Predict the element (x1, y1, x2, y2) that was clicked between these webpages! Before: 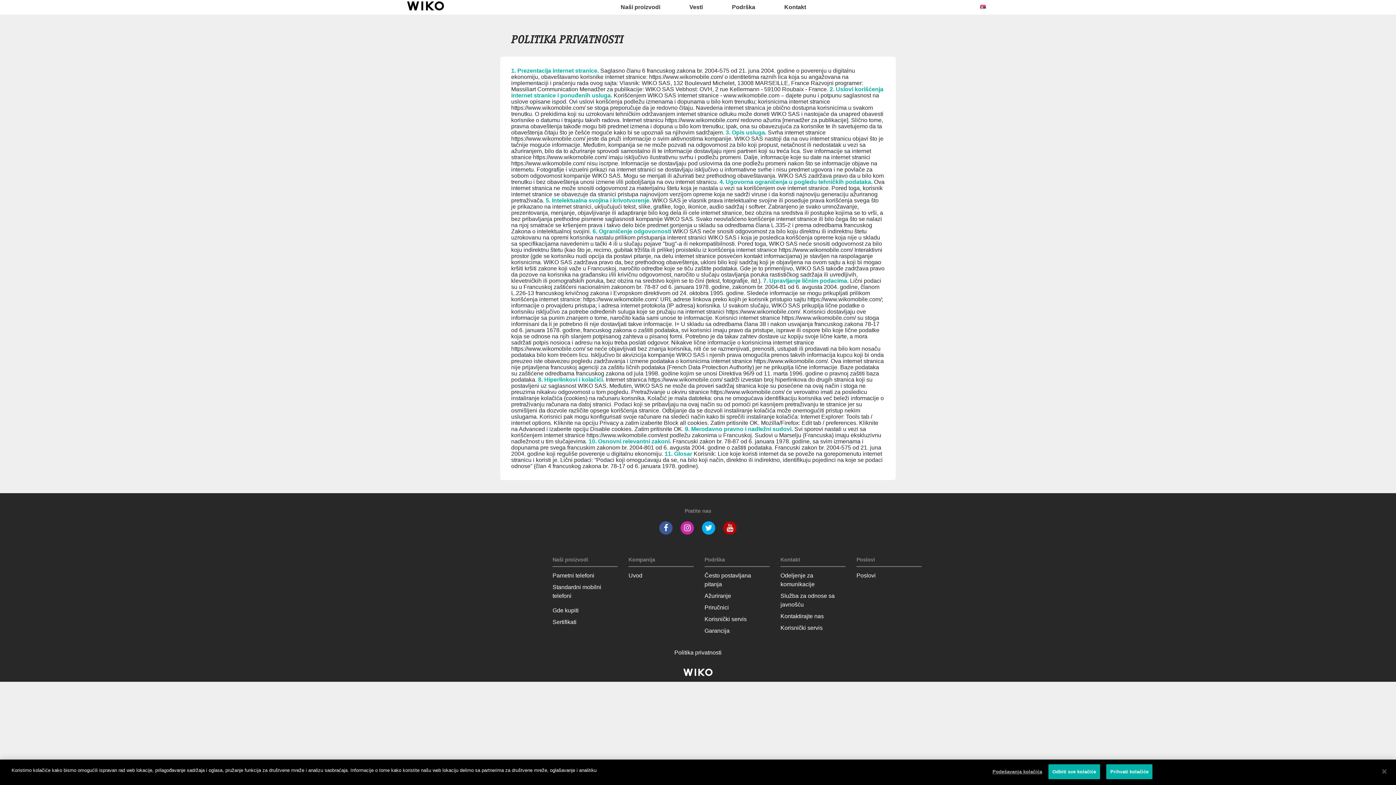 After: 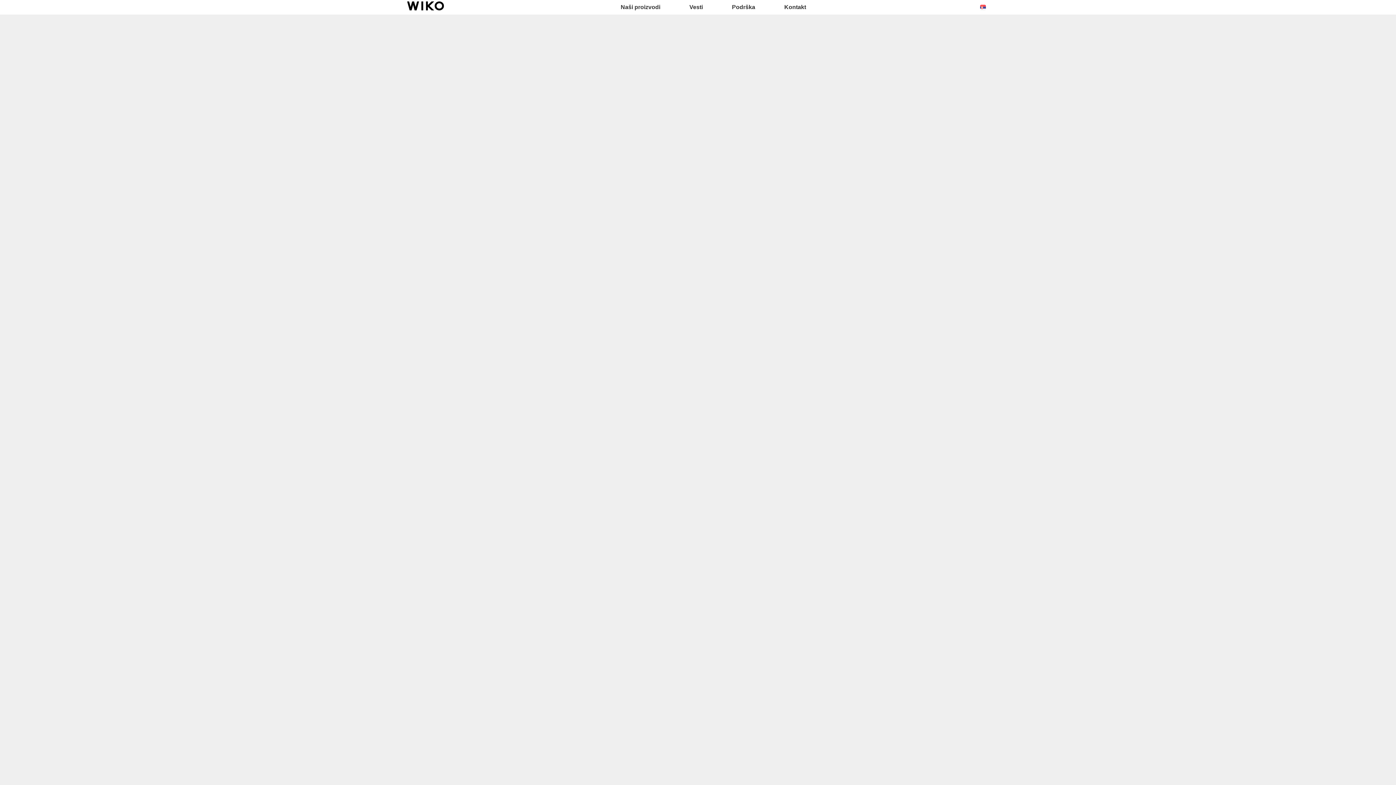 Action: label: Uvod bbox: (628, 572, 642, 578)